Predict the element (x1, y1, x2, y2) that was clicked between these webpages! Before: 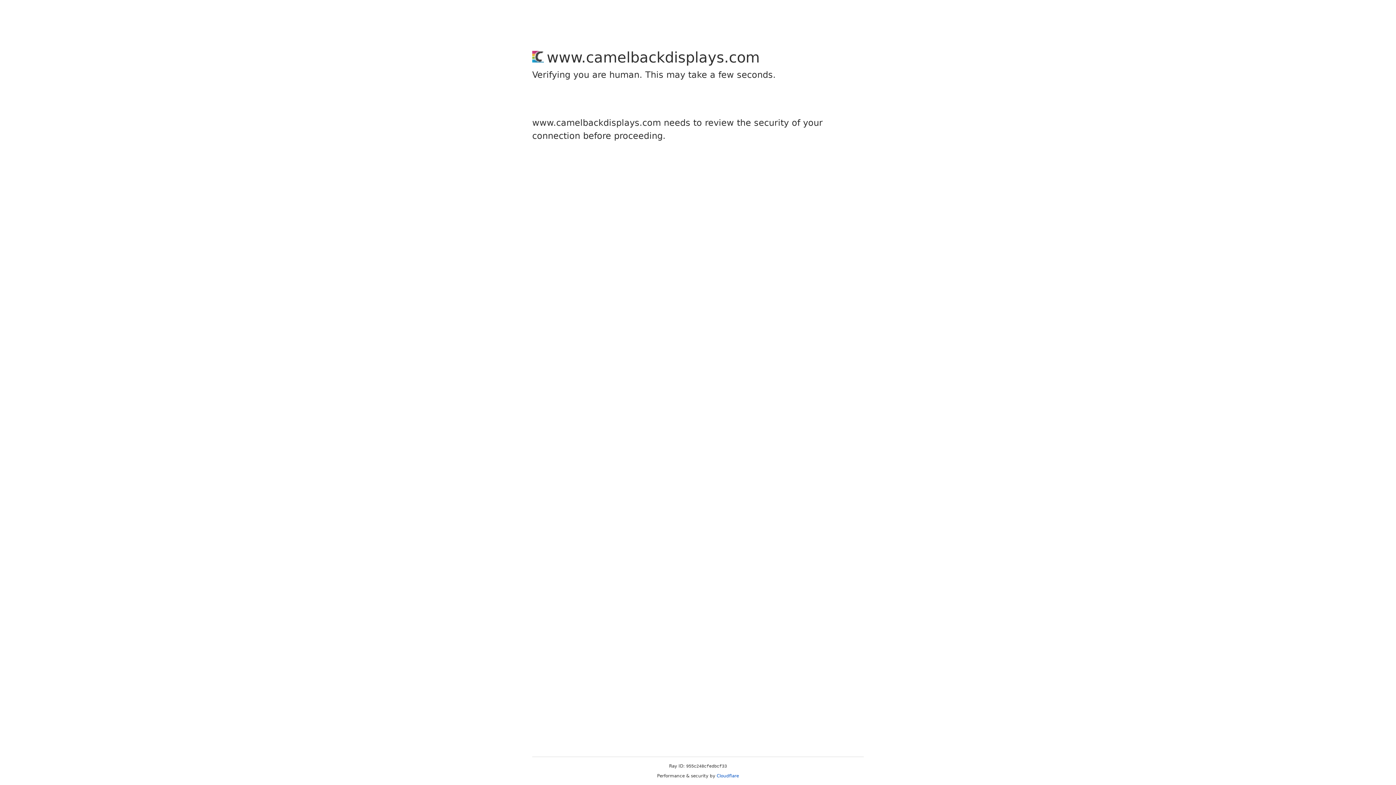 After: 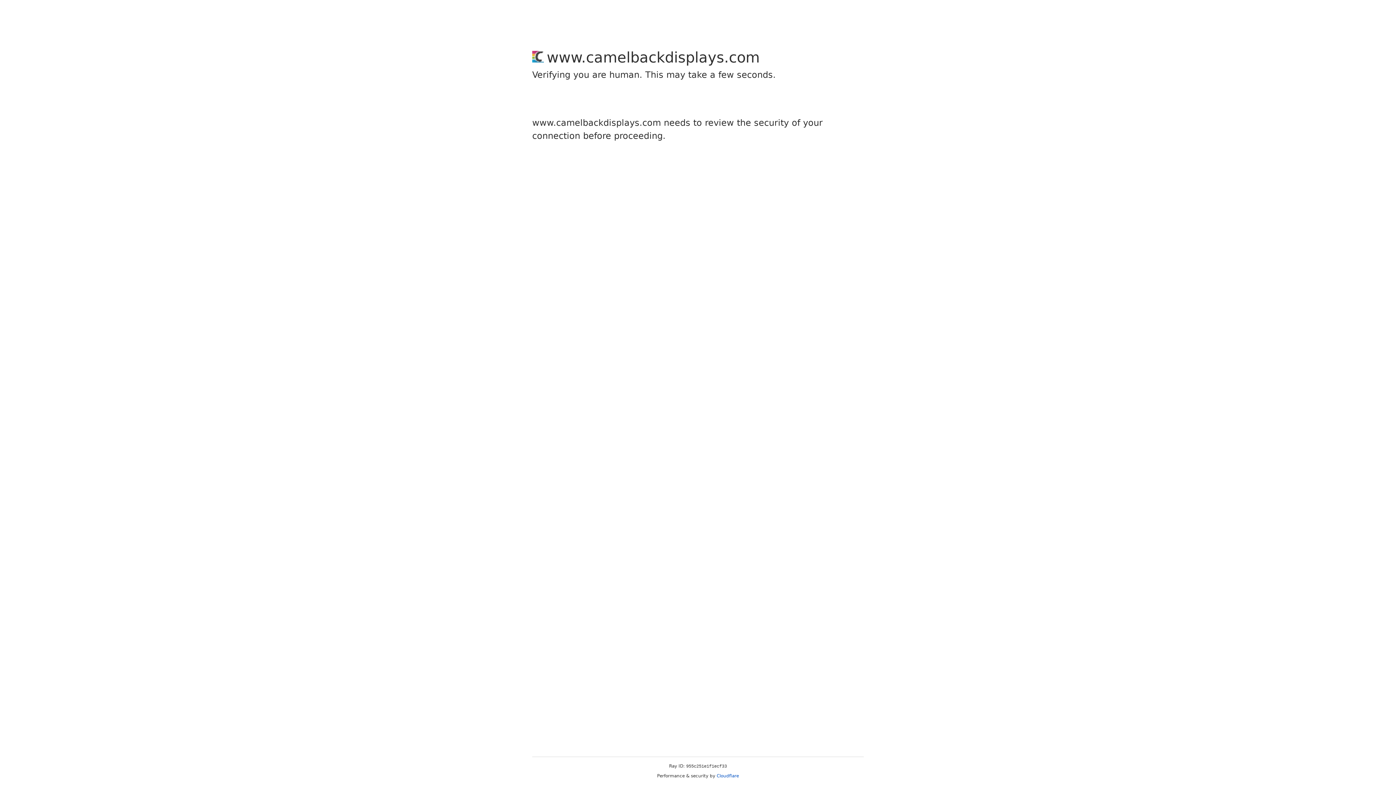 Action: bbox: (716, 773, 739, 778) label: Cloudflare